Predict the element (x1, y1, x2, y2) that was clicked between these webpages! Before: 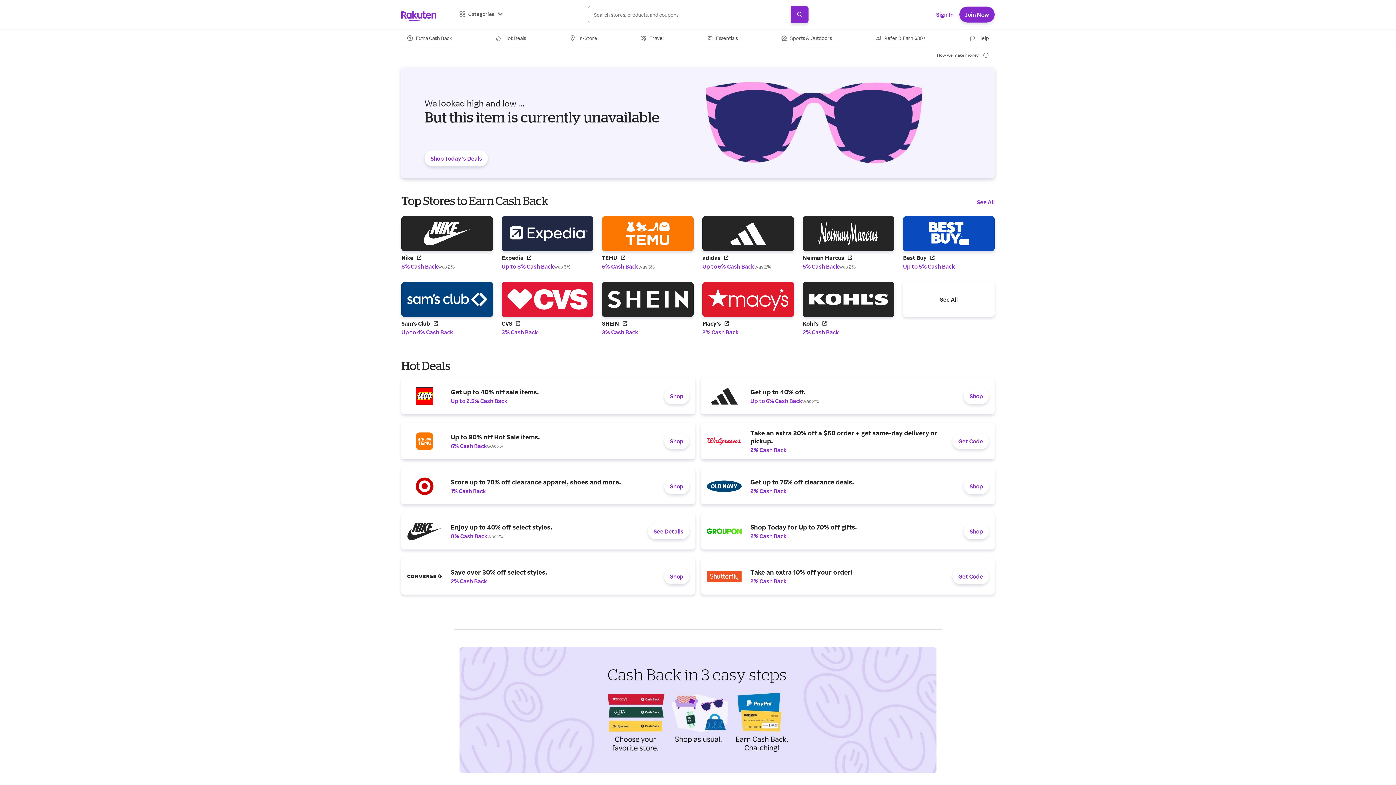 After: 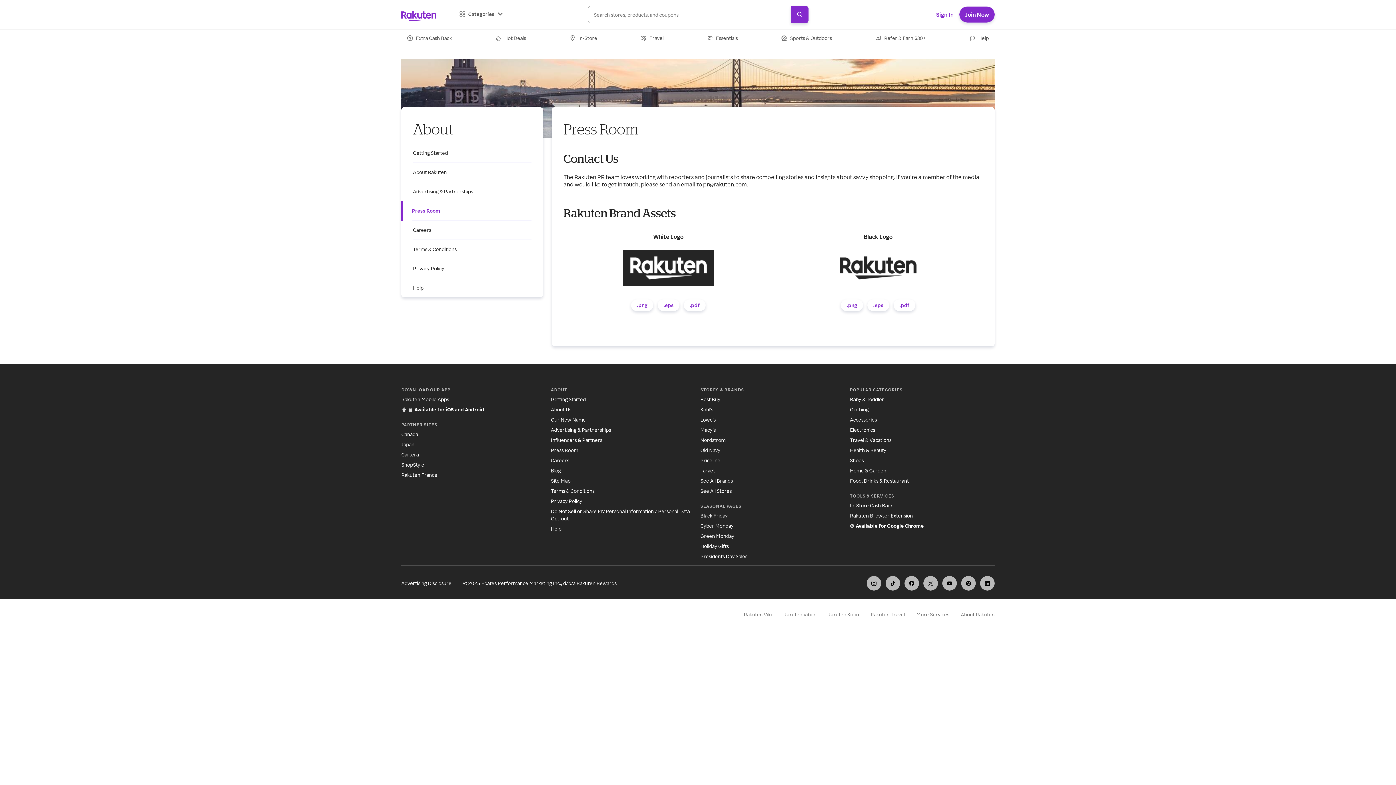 Action: label: Press Room bbox: (551, 701, 578, 708)